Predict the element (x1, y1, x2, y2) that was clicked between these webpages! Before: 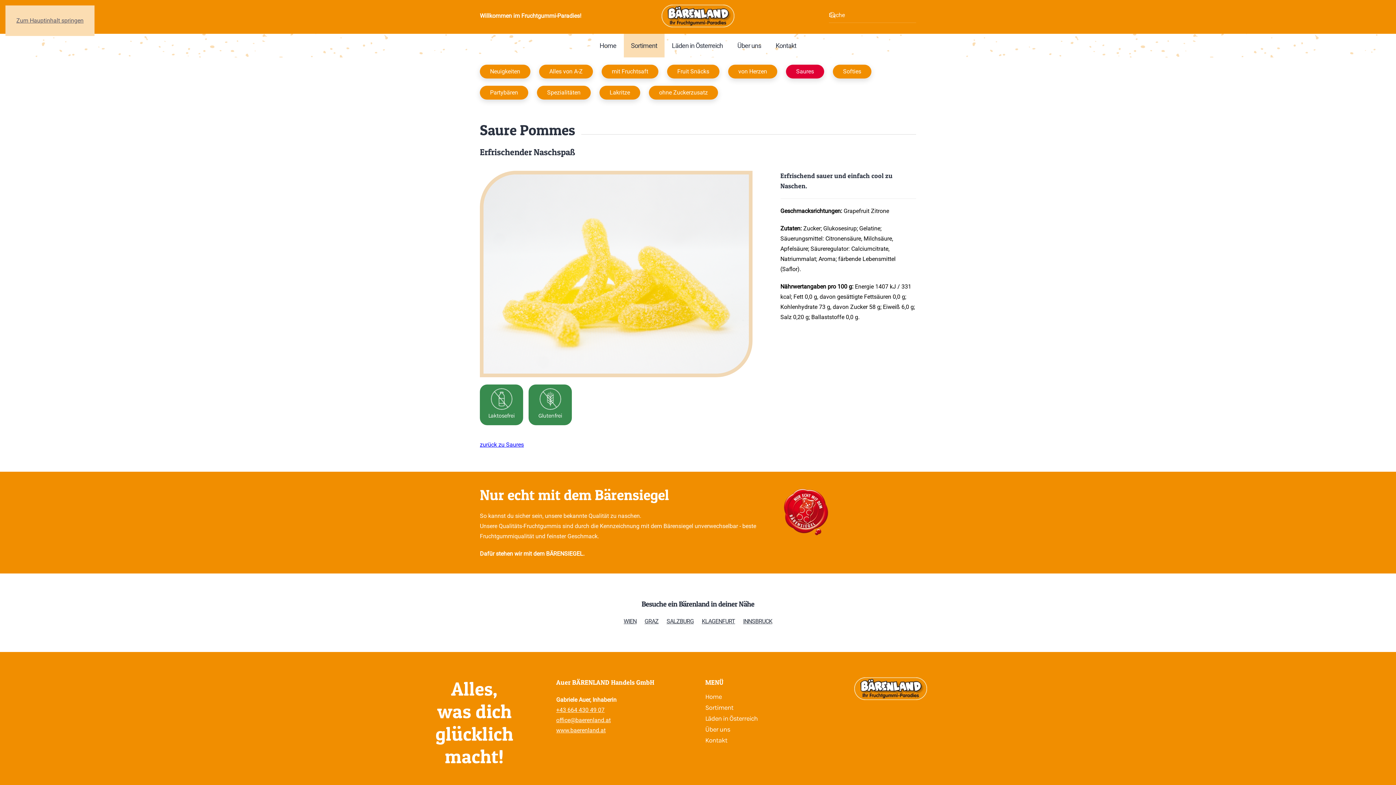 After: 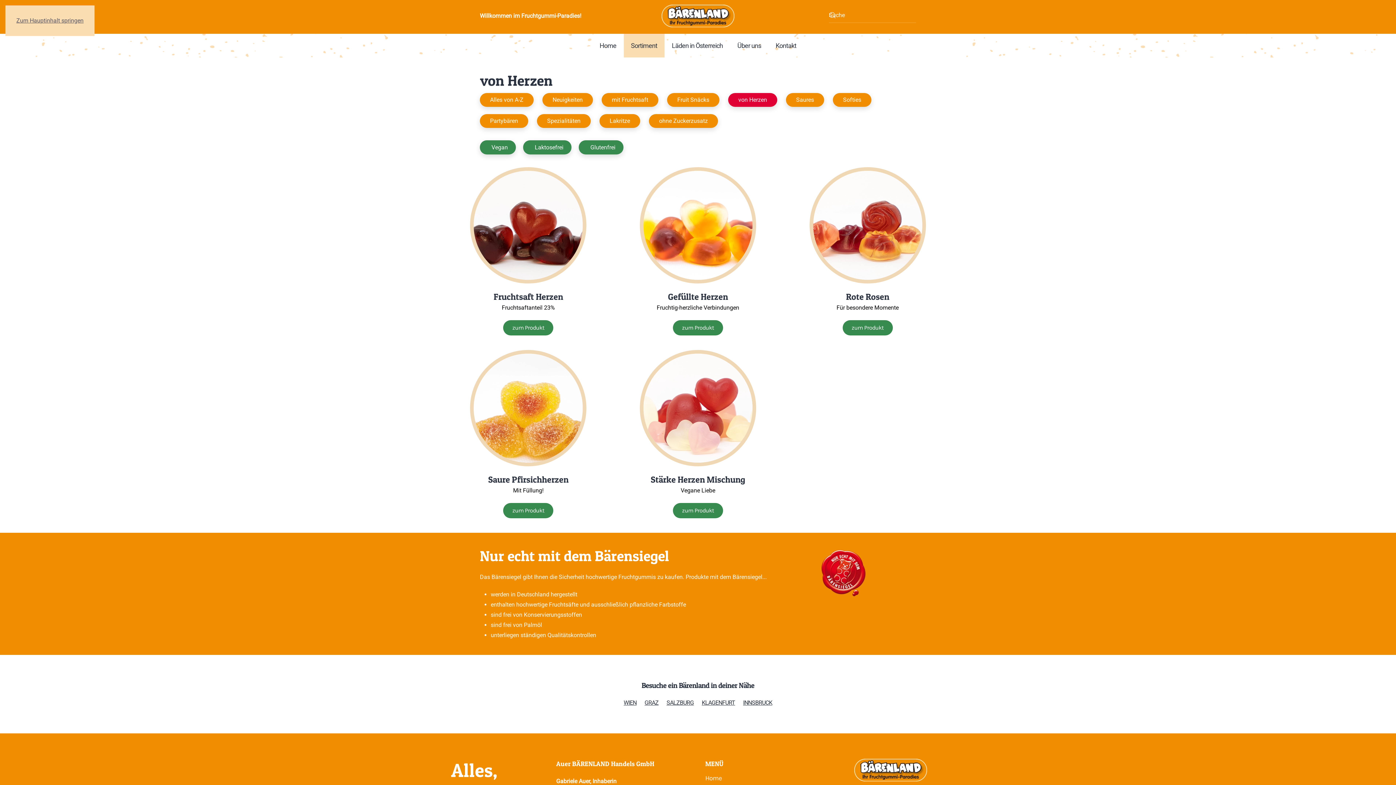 Action: bbox: (738, 68, 767, 74) label: von Herzen